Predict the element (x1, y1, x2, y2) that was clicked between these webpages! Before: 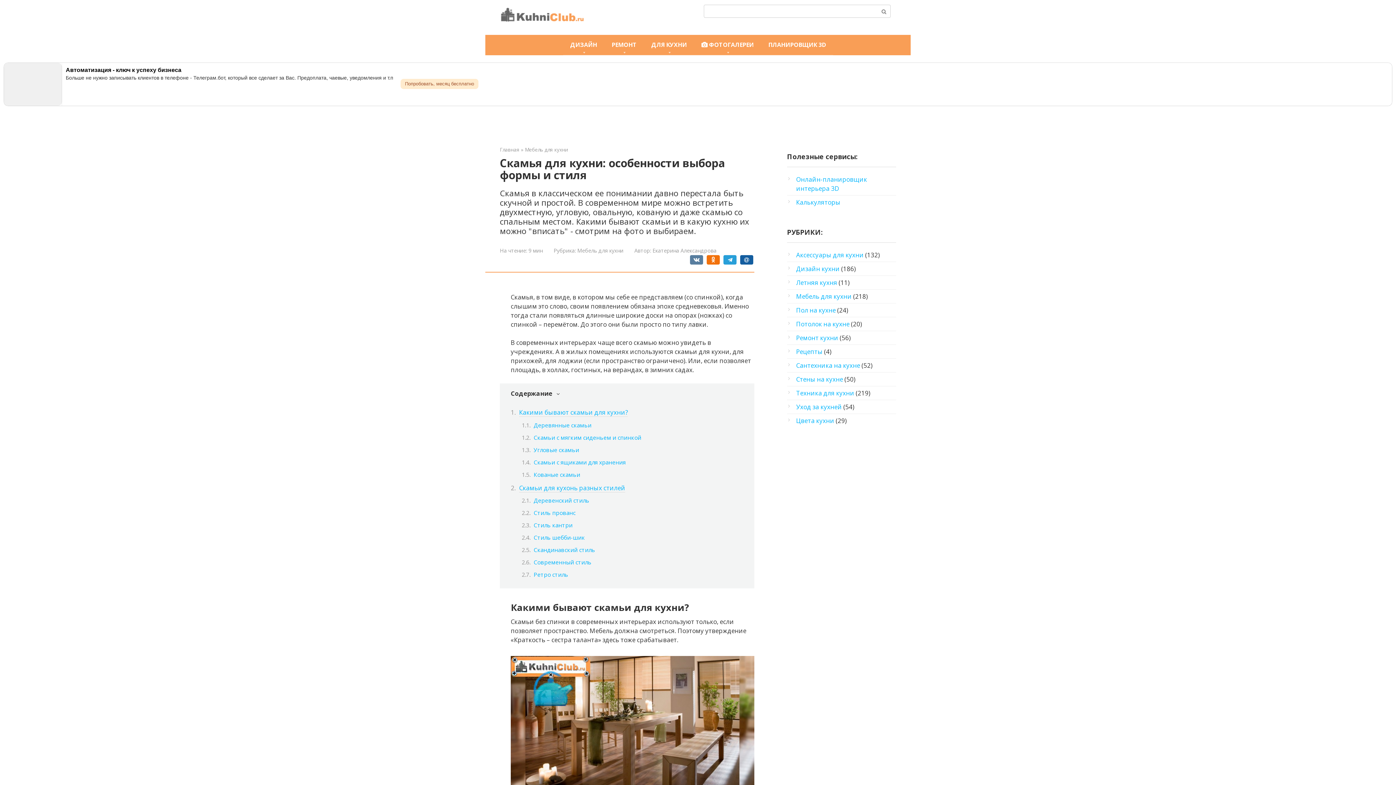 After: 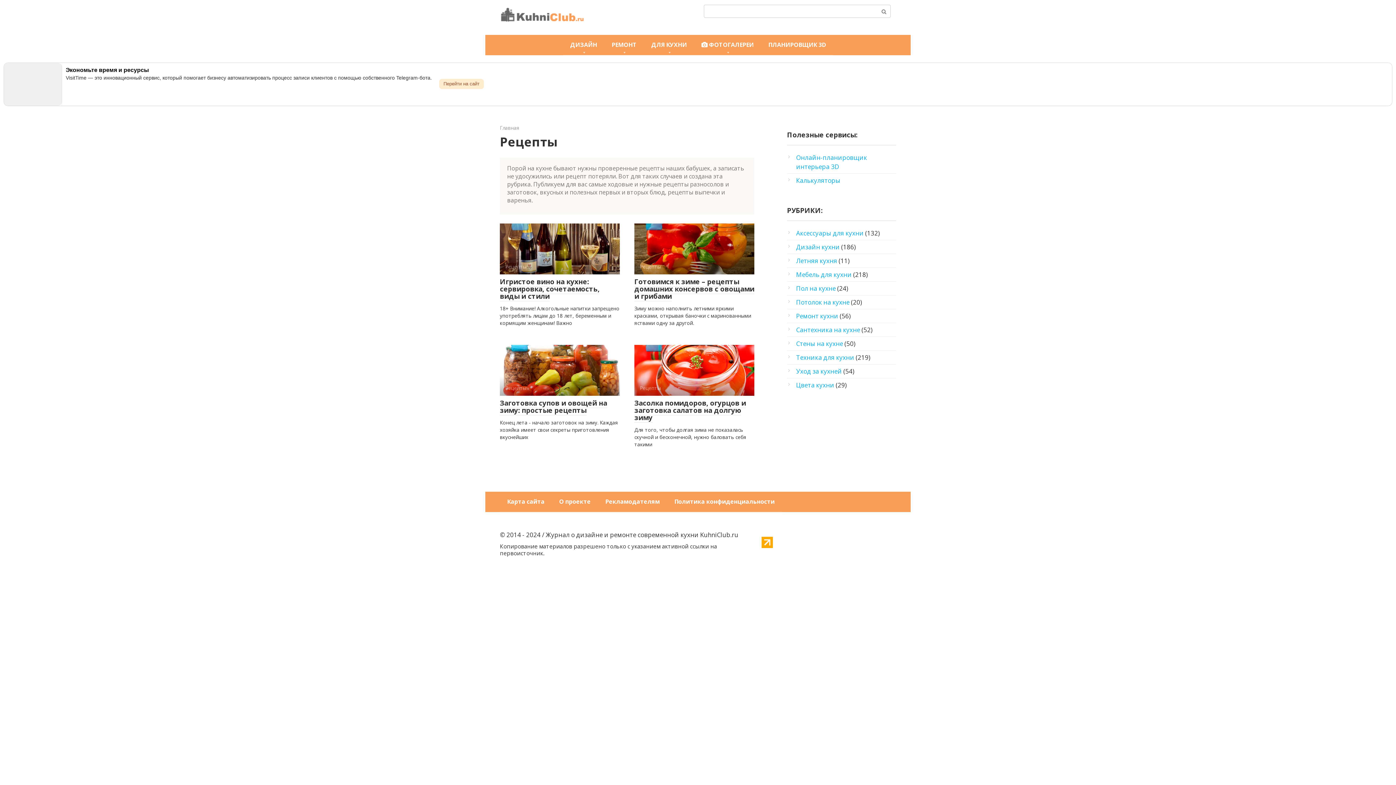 Action: bbox: (796, 347, 822, 356) label: Рецепты